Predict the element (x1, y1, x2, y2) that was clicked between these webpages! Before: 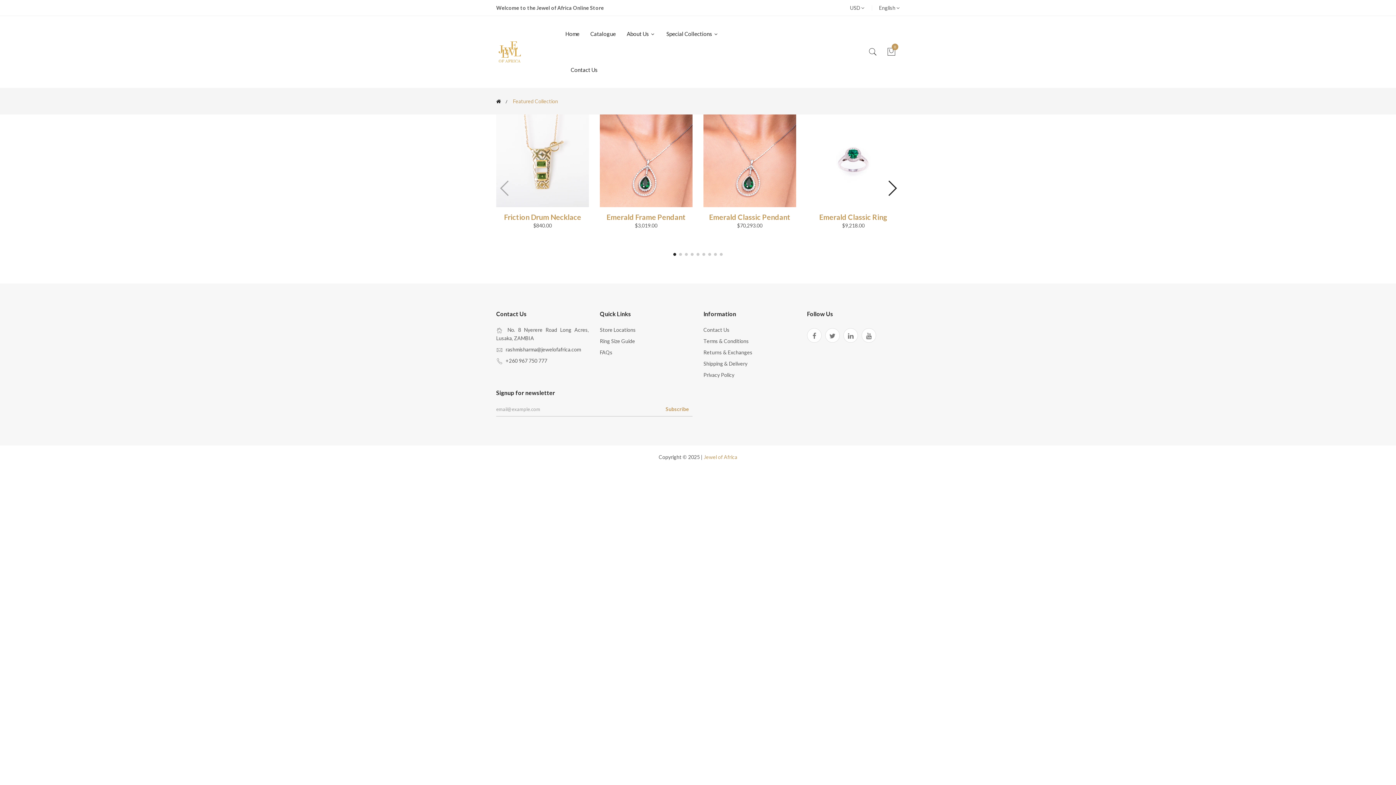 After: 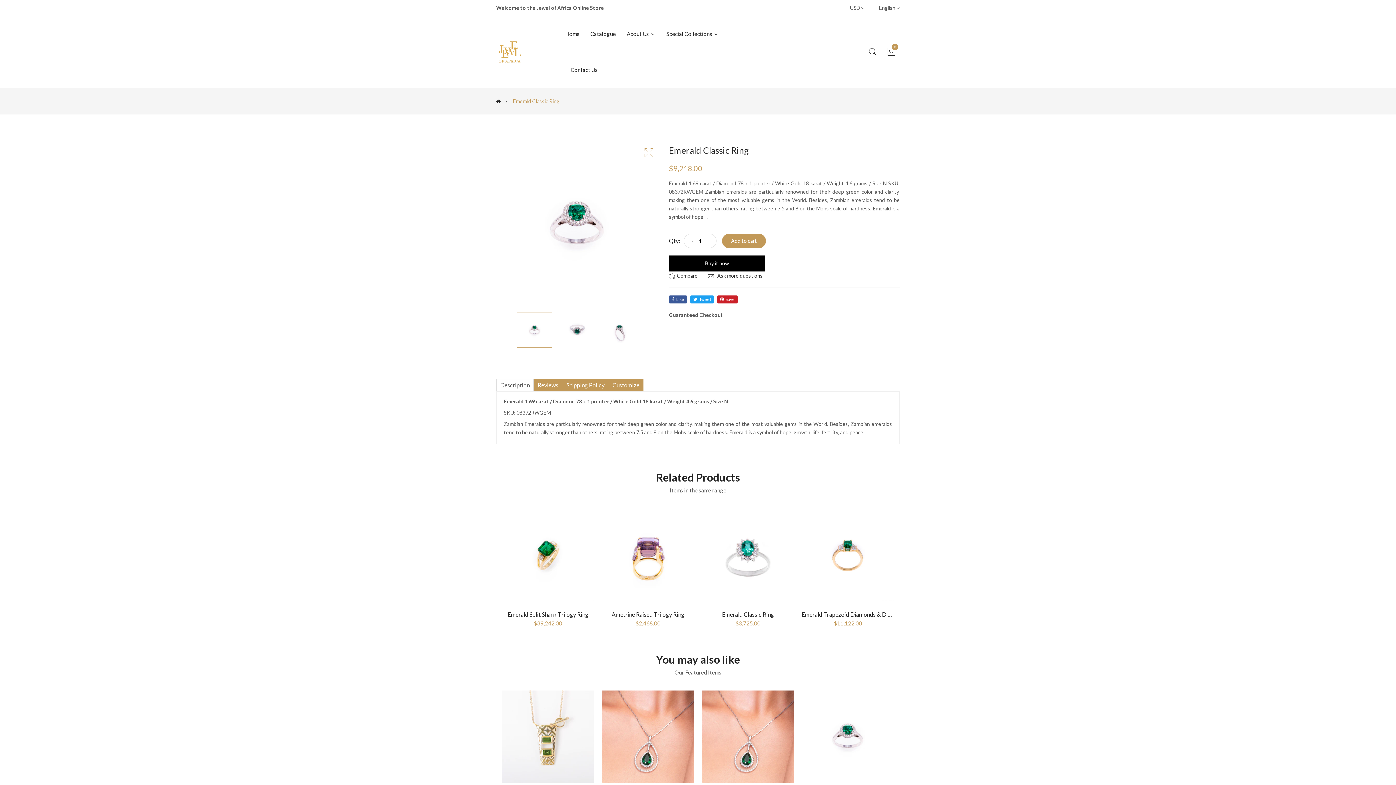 Action: bbox: (807, 157, 900, 163)